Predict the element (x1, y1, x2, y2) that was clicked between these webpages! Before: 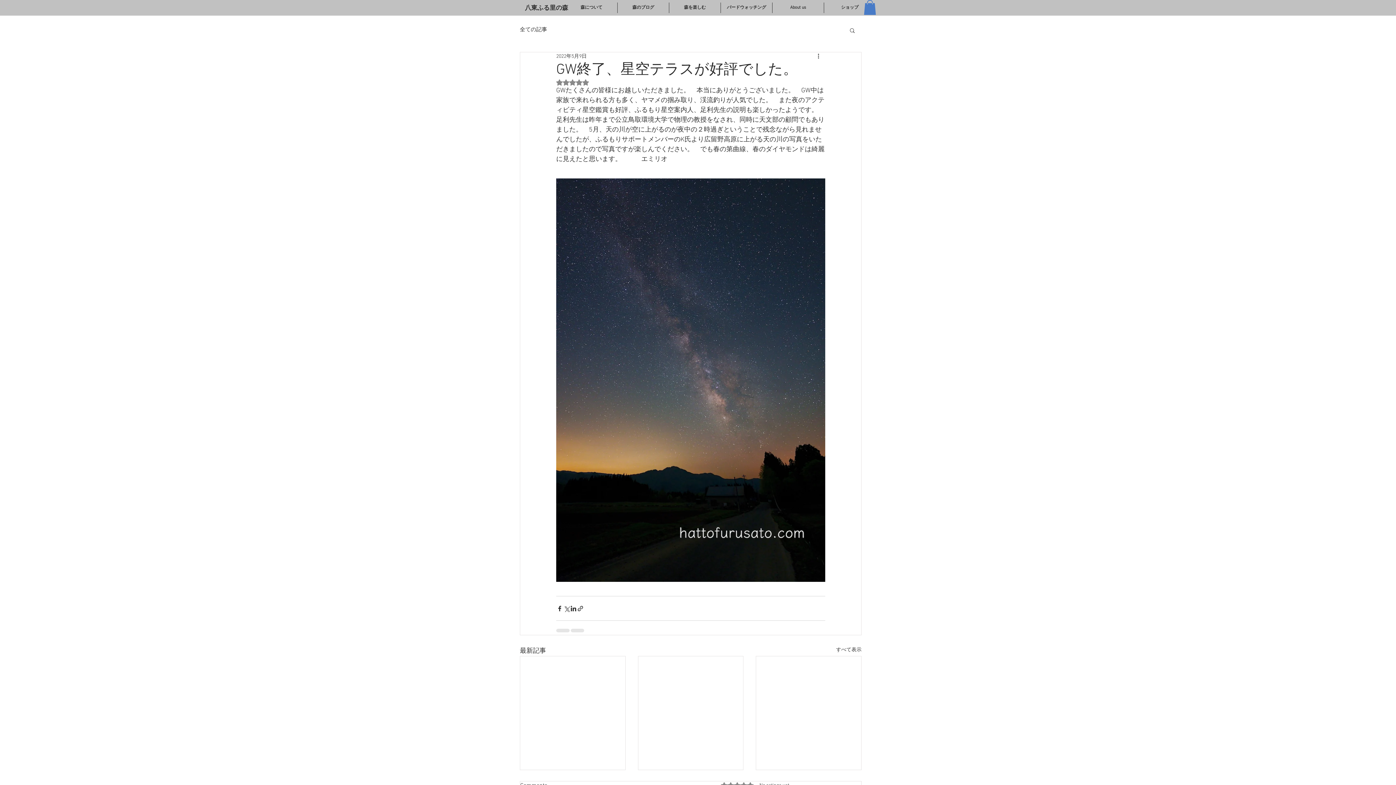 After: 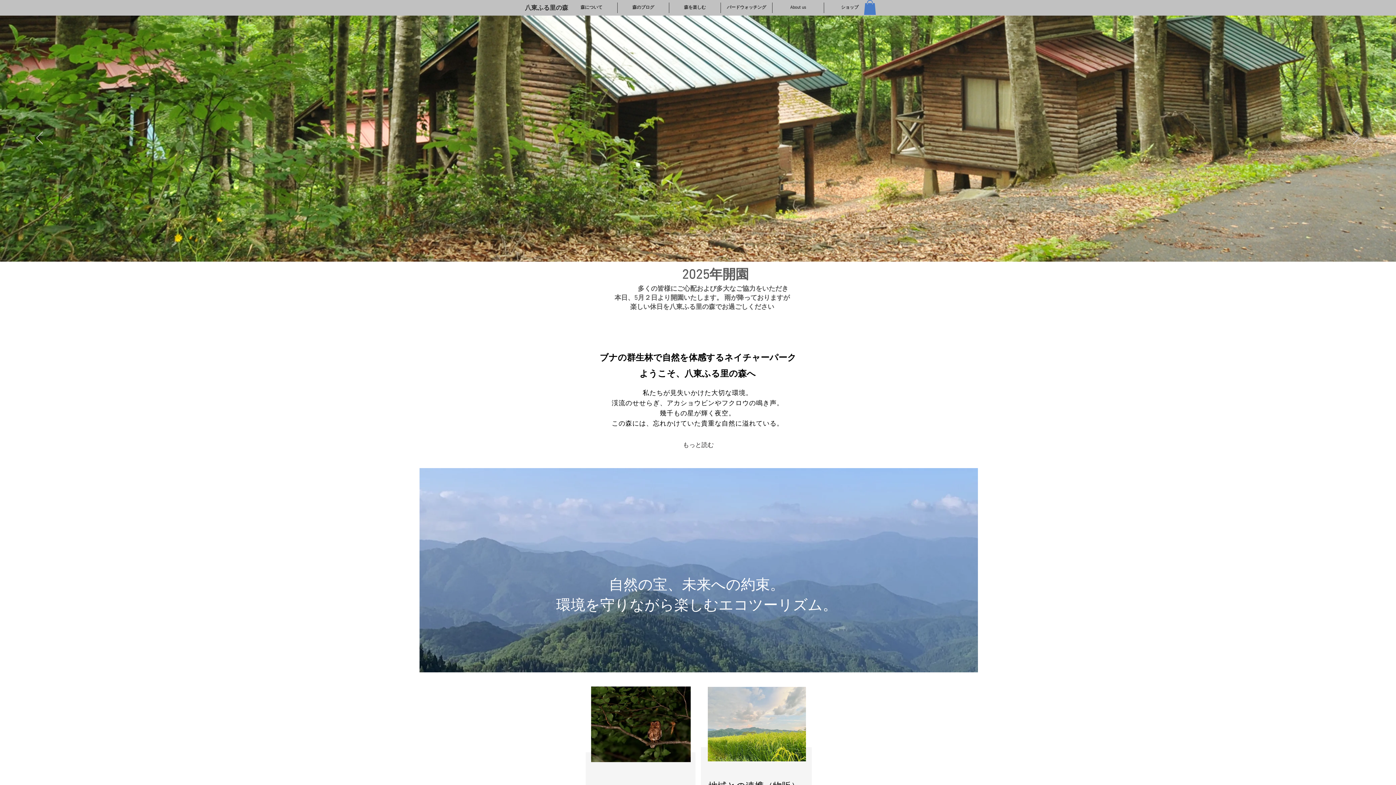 Action: bbox: (525, 4, 568, 12) label: ​八東ふる里の森